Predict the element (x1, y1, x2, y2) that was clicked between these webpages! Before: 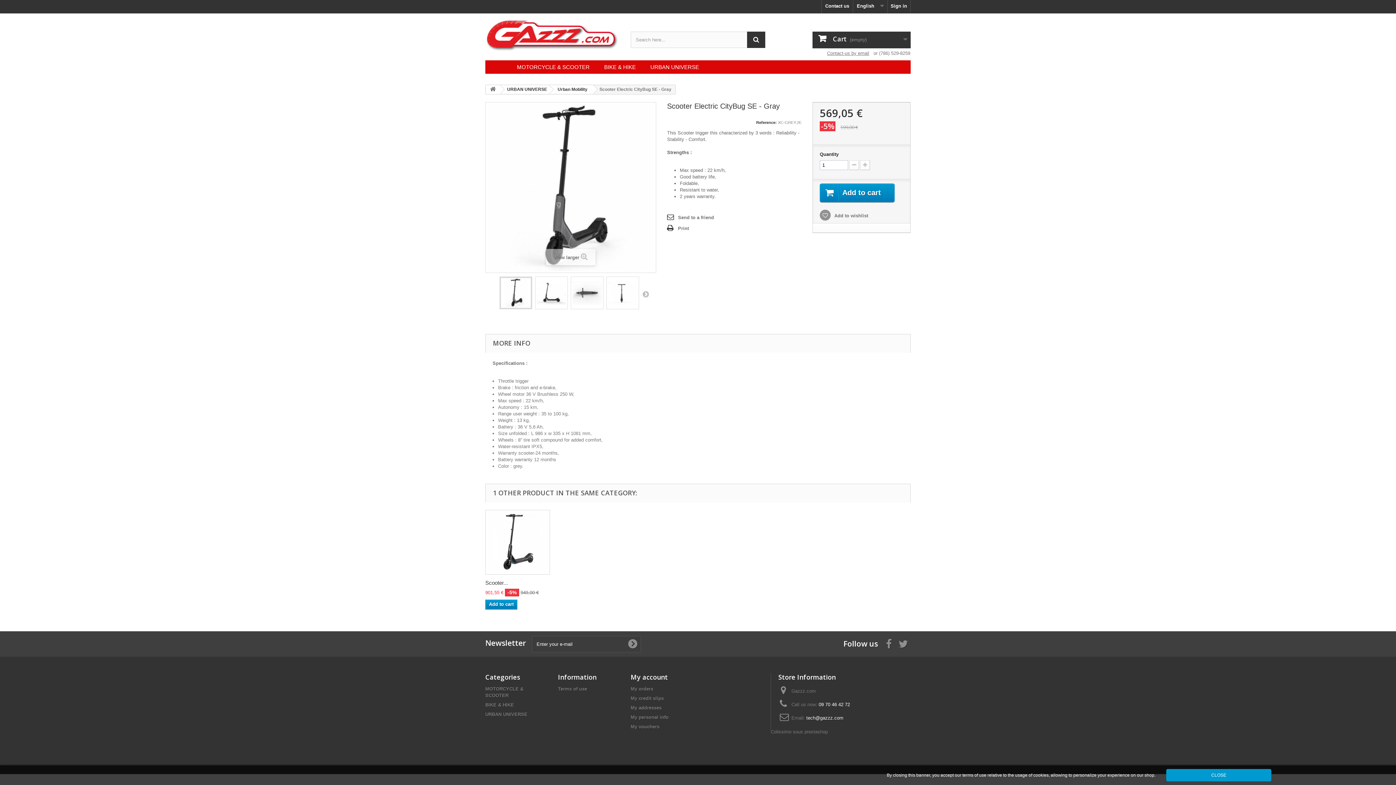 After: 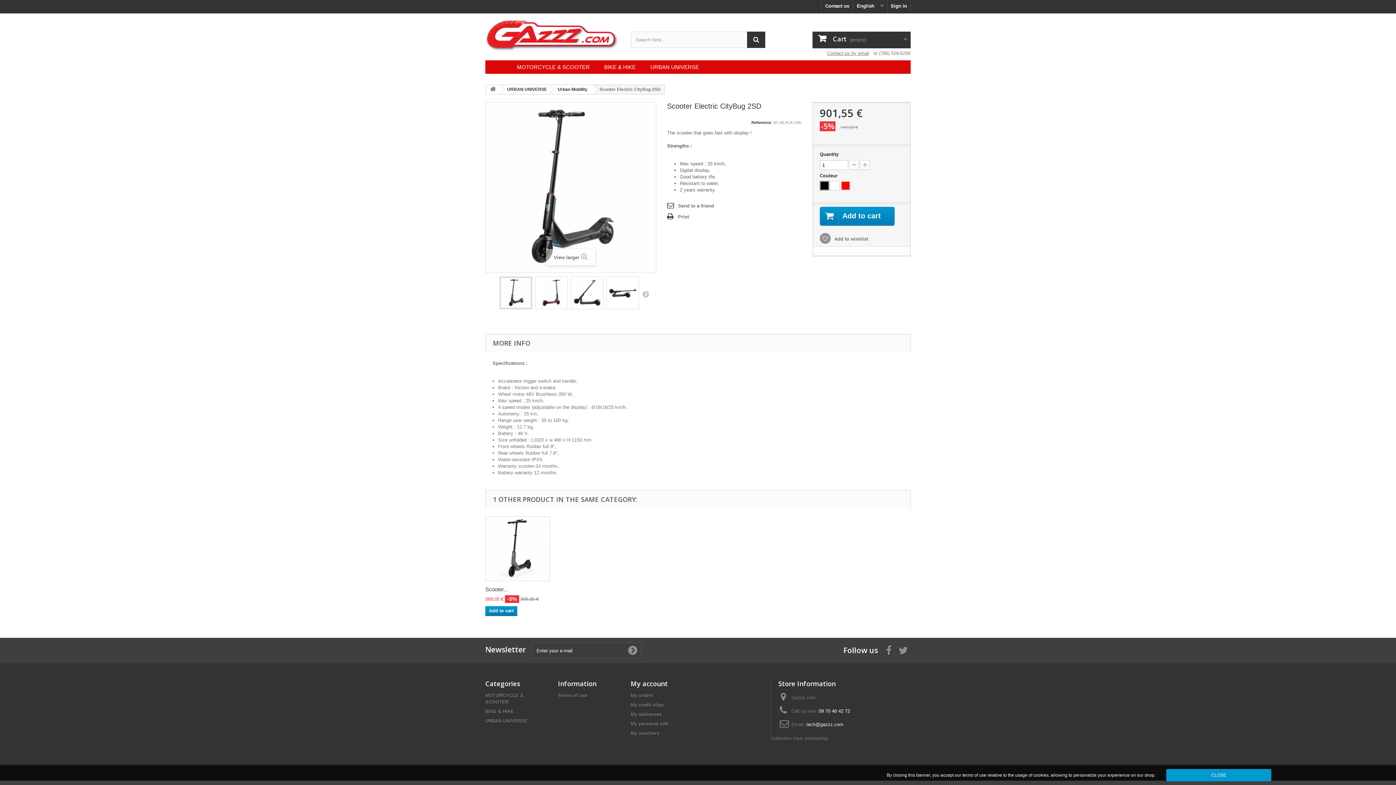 Action: label: Scooter... bbox: (485, 580, 508, 586)